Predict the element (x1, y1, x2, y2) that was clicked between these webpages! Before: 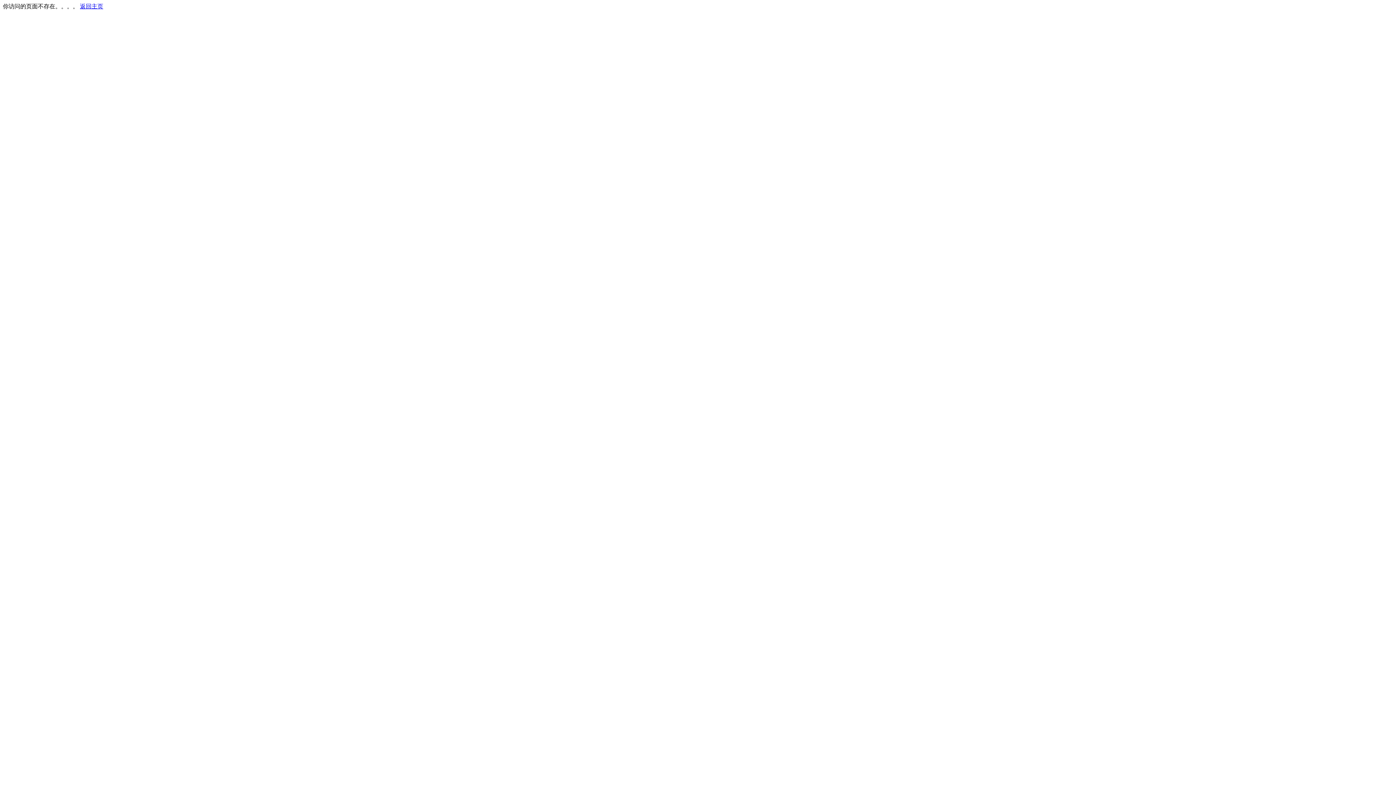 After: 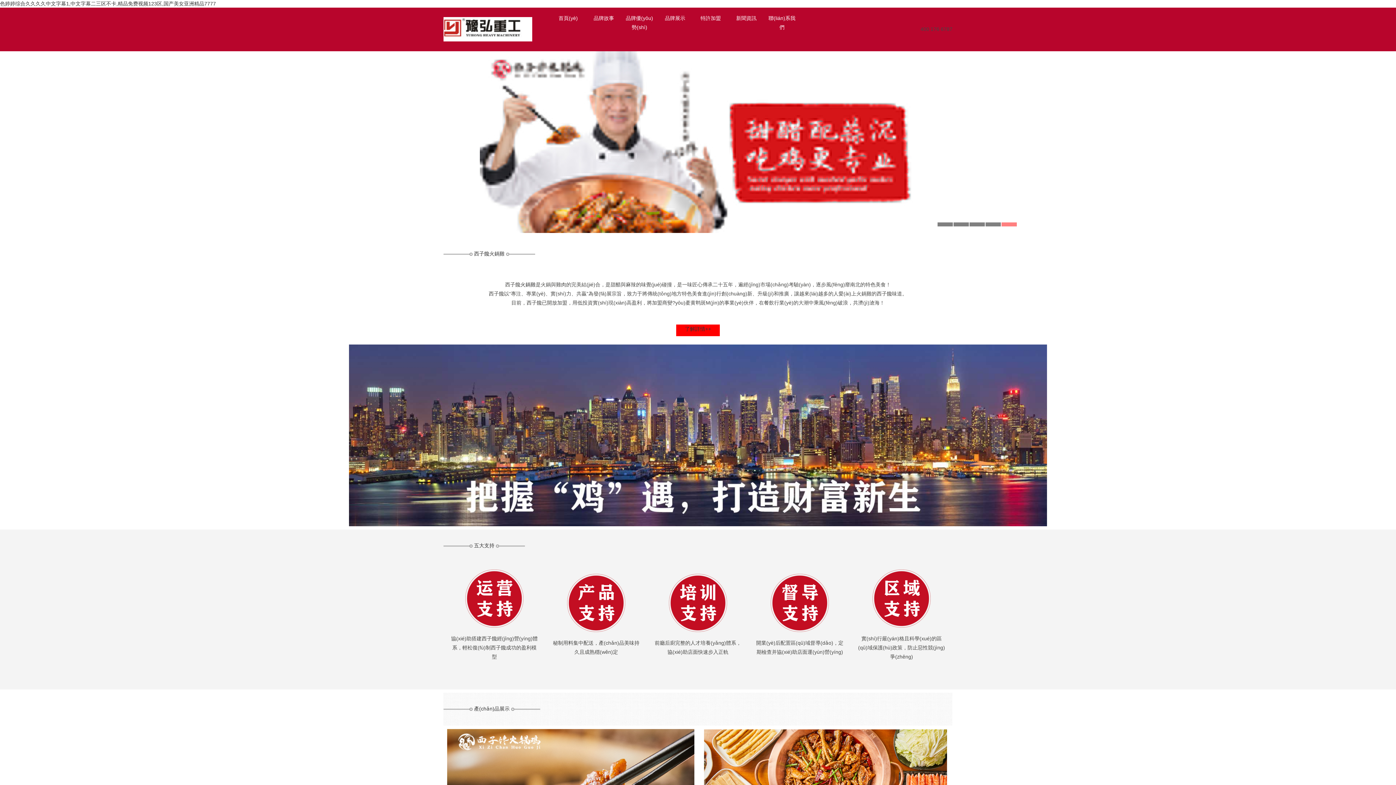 Action: bbox: (80, 3, 103, 9) label: 返回主页